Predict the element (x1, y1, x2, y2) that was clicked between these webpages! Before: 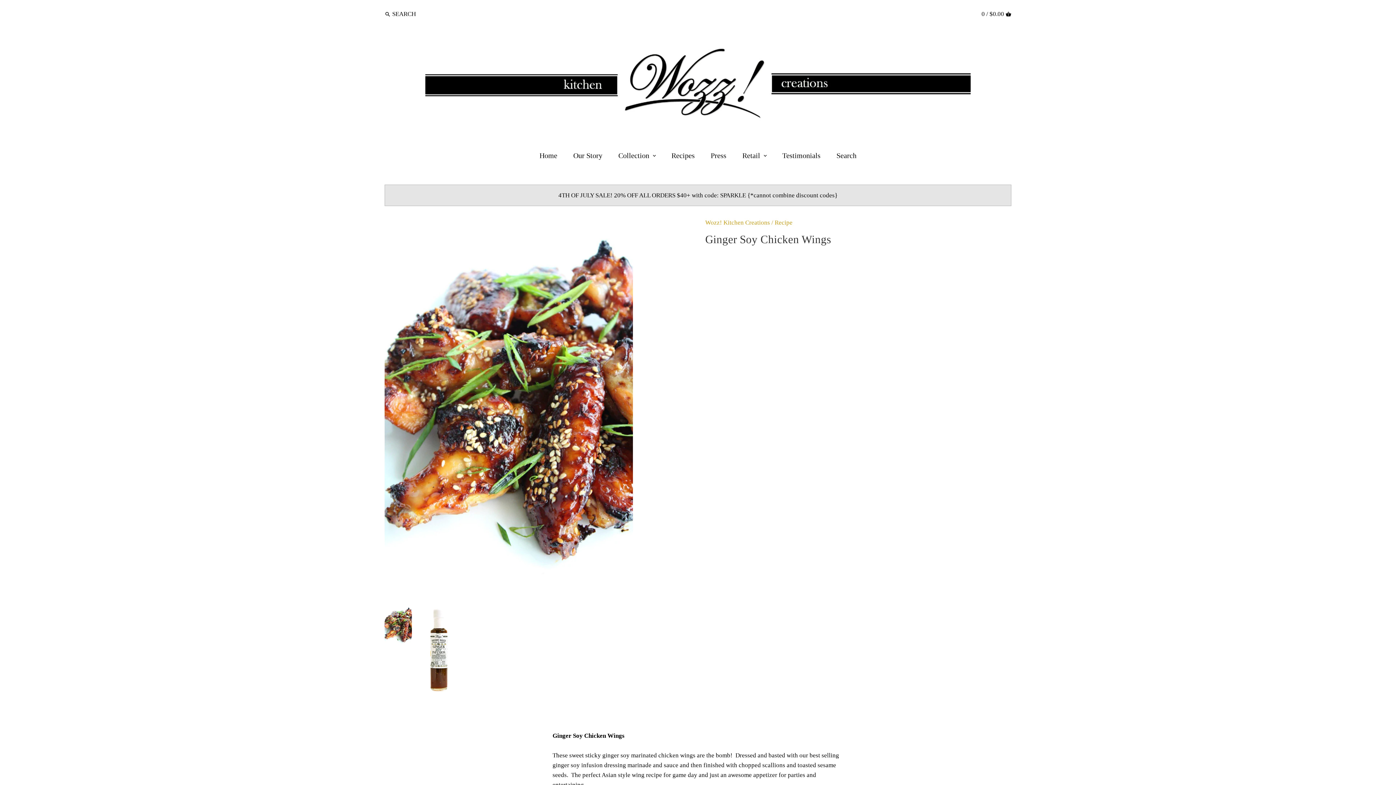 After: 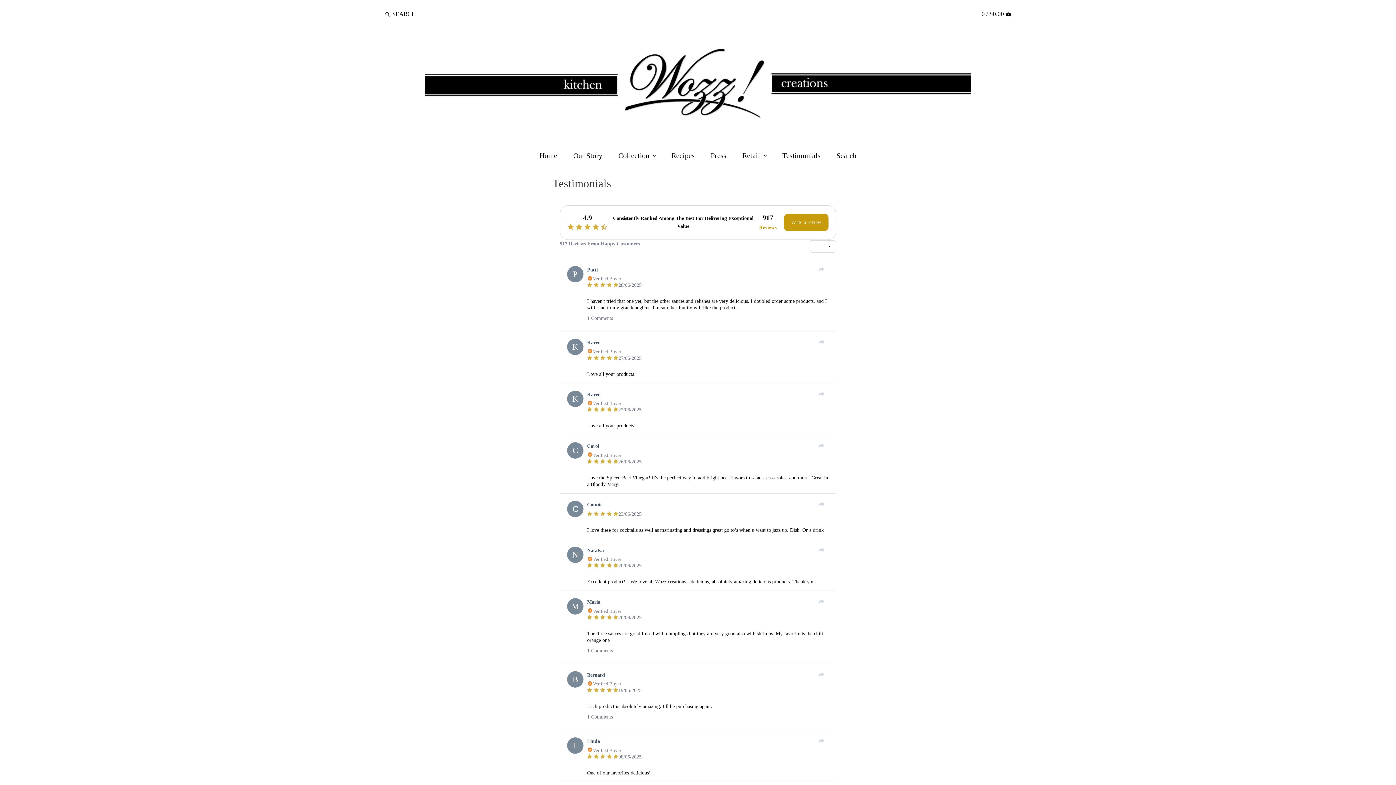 Action: label: Testimonials bbox: (775, 147, 828, 166)